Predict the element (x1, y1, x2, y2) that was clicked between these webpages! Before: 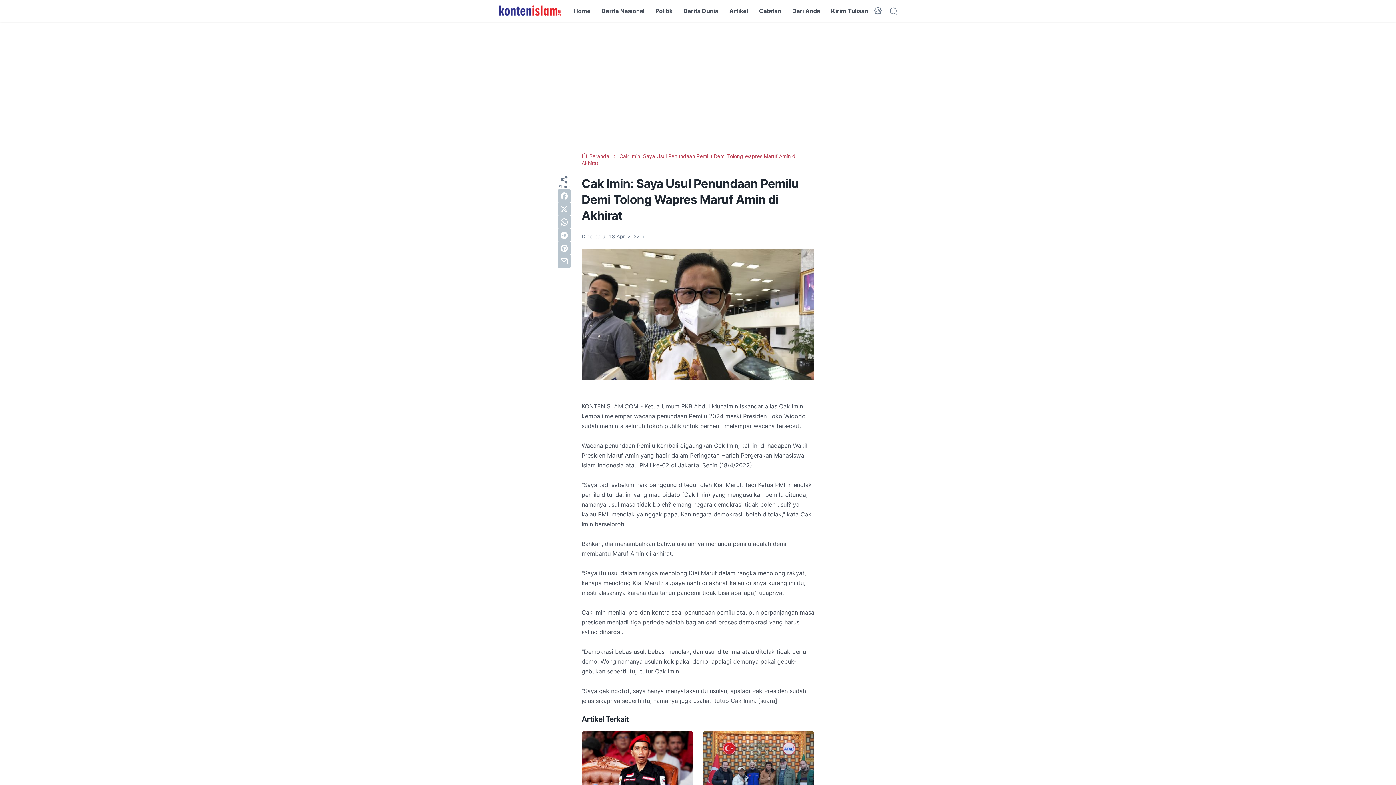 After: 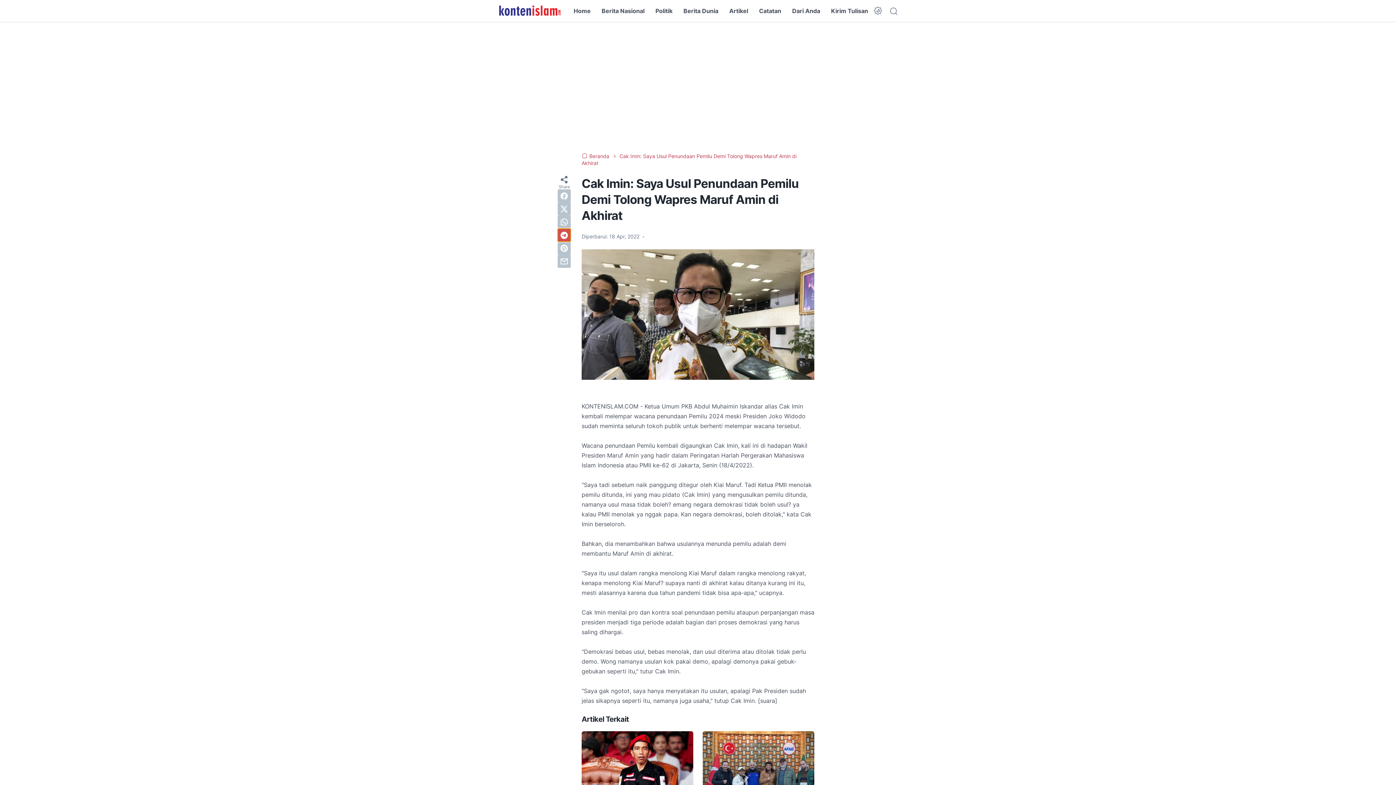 Action: bbox: (557, 228, 570, 241) label: telegram